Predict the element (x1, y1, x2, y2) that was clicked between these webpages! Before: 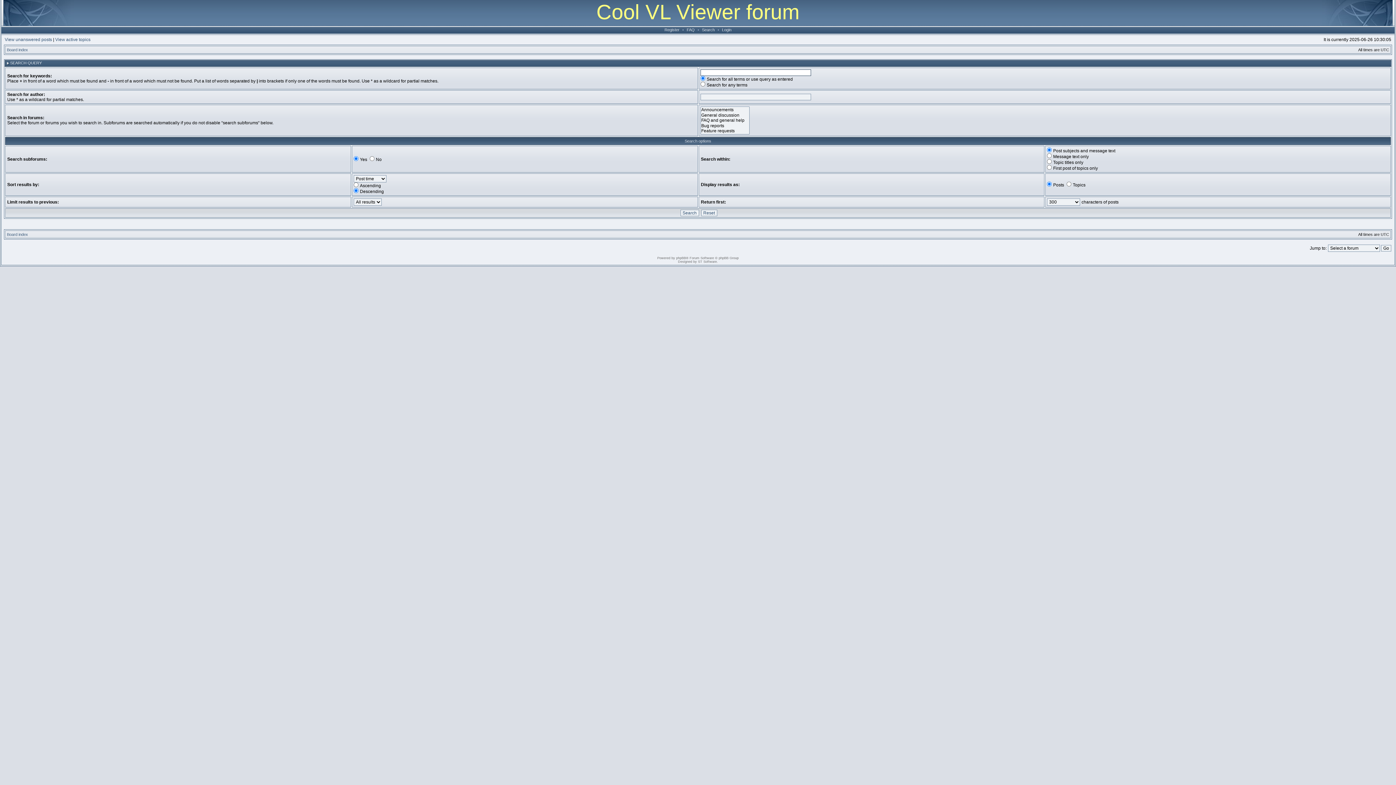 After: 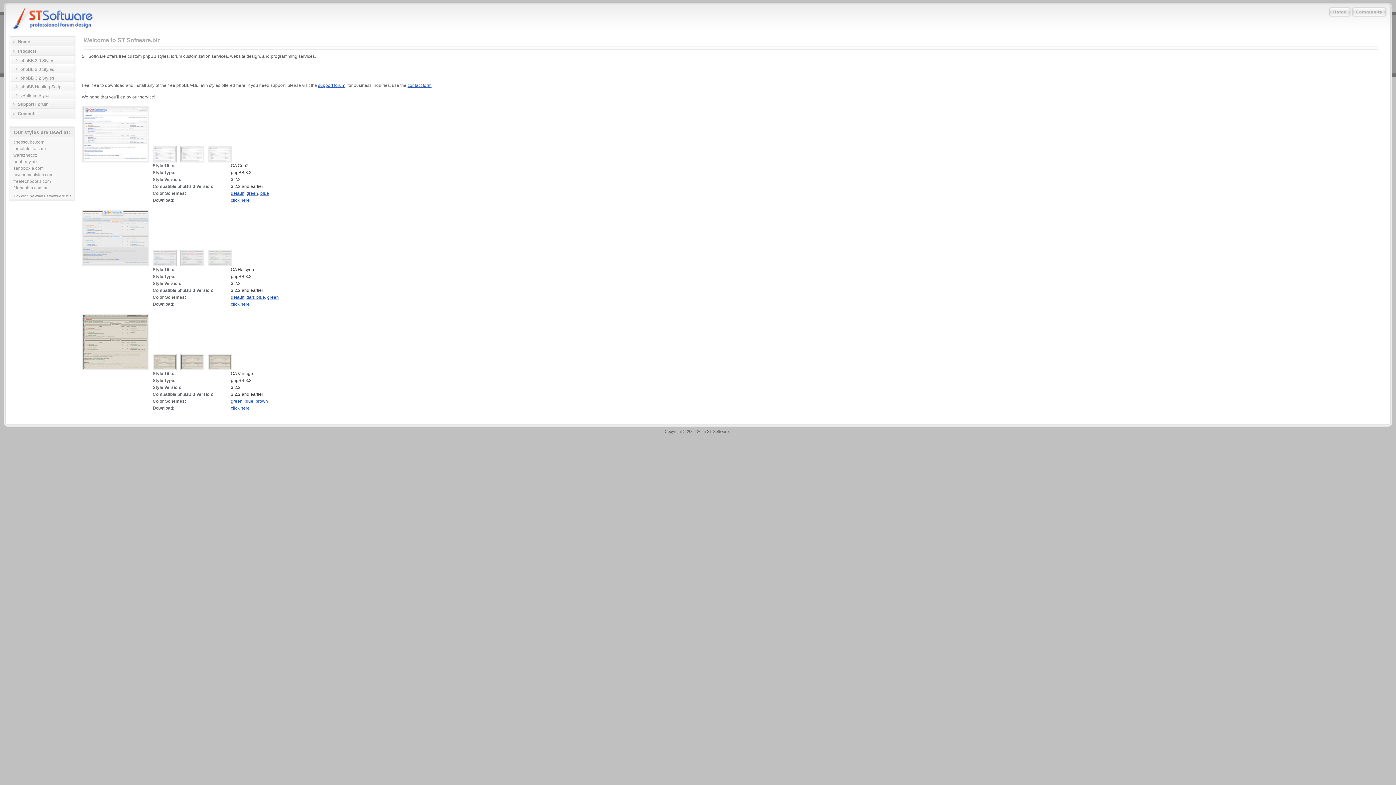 Action: bbox: (698, 260, 717, 263) label: ST Software